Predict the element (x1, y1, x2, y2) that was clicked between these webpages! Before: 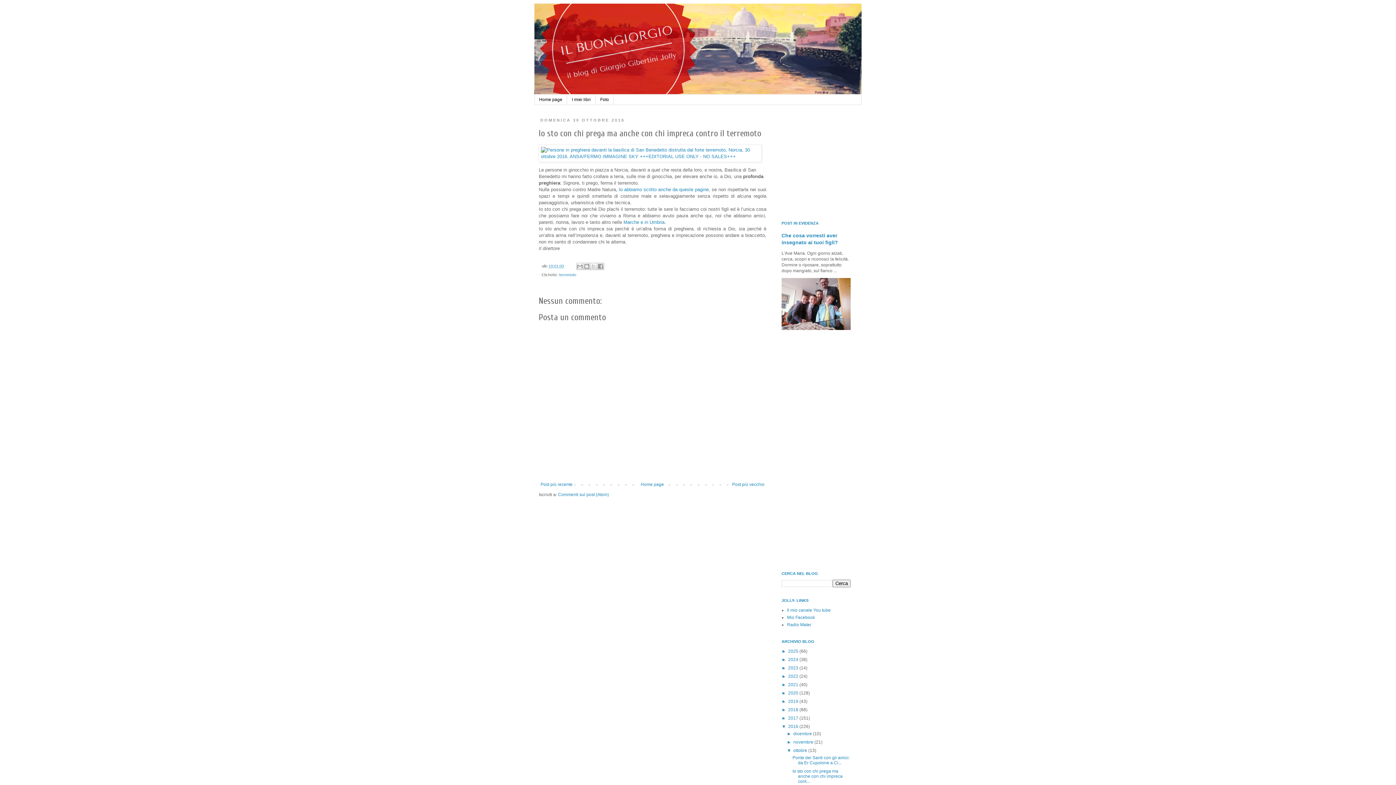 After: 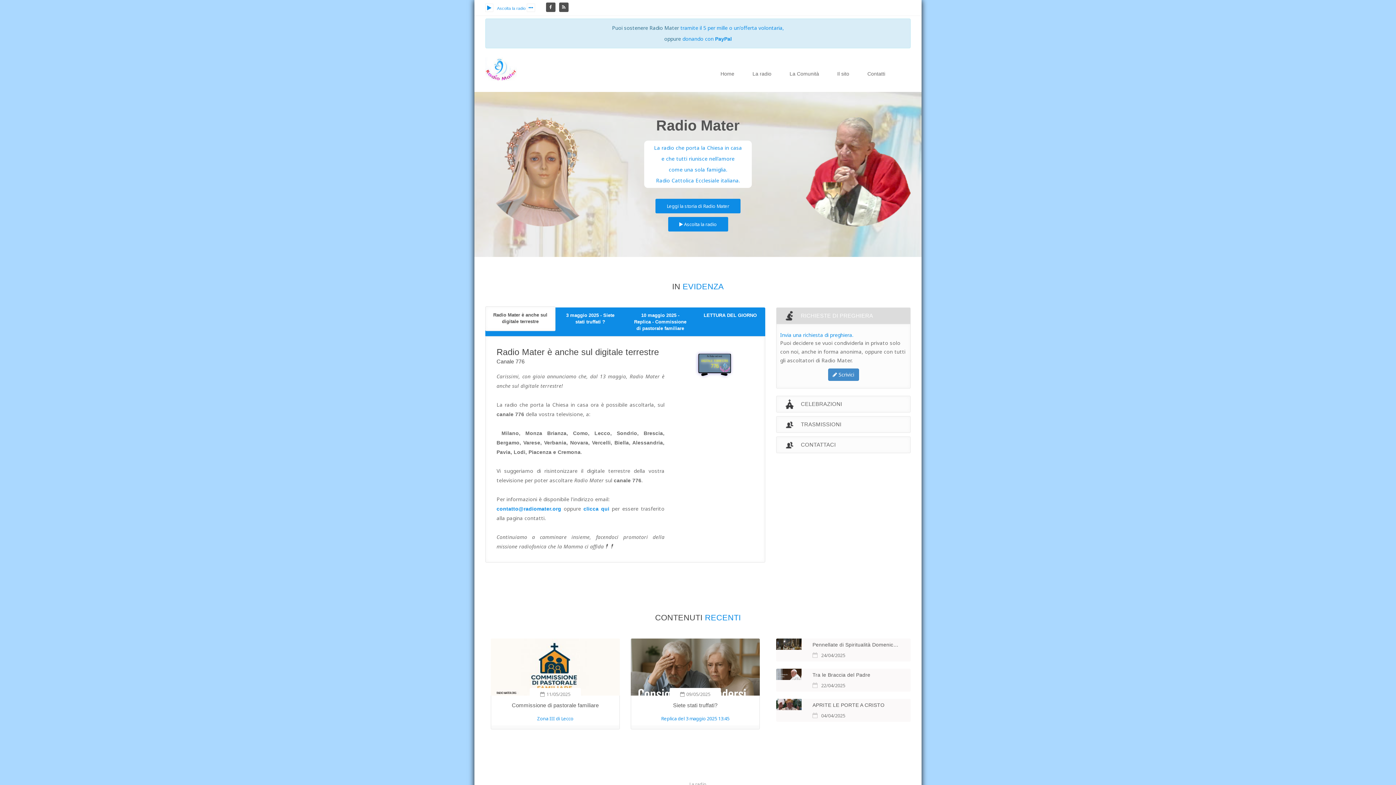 Action: label: Radio Mater bbox: (787, 622, 811, 627)